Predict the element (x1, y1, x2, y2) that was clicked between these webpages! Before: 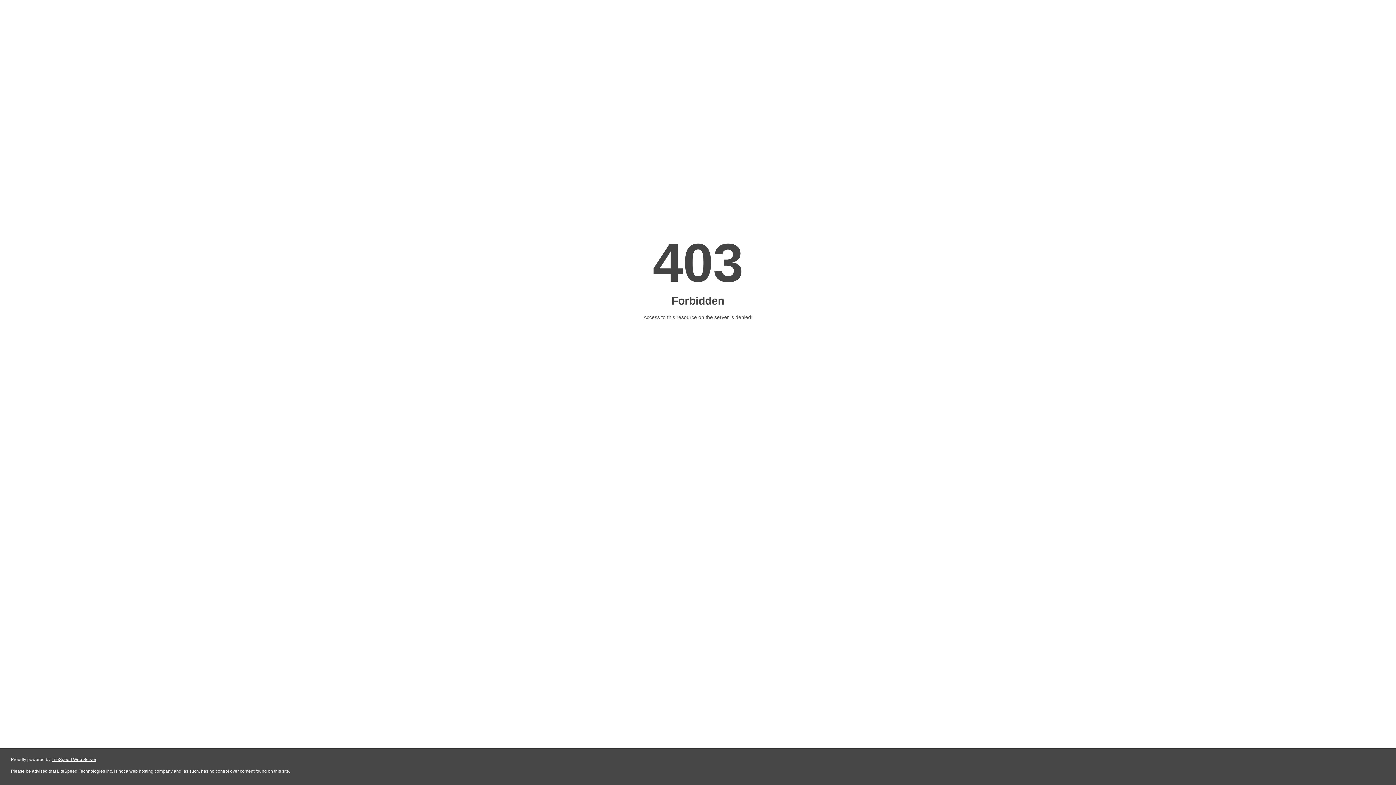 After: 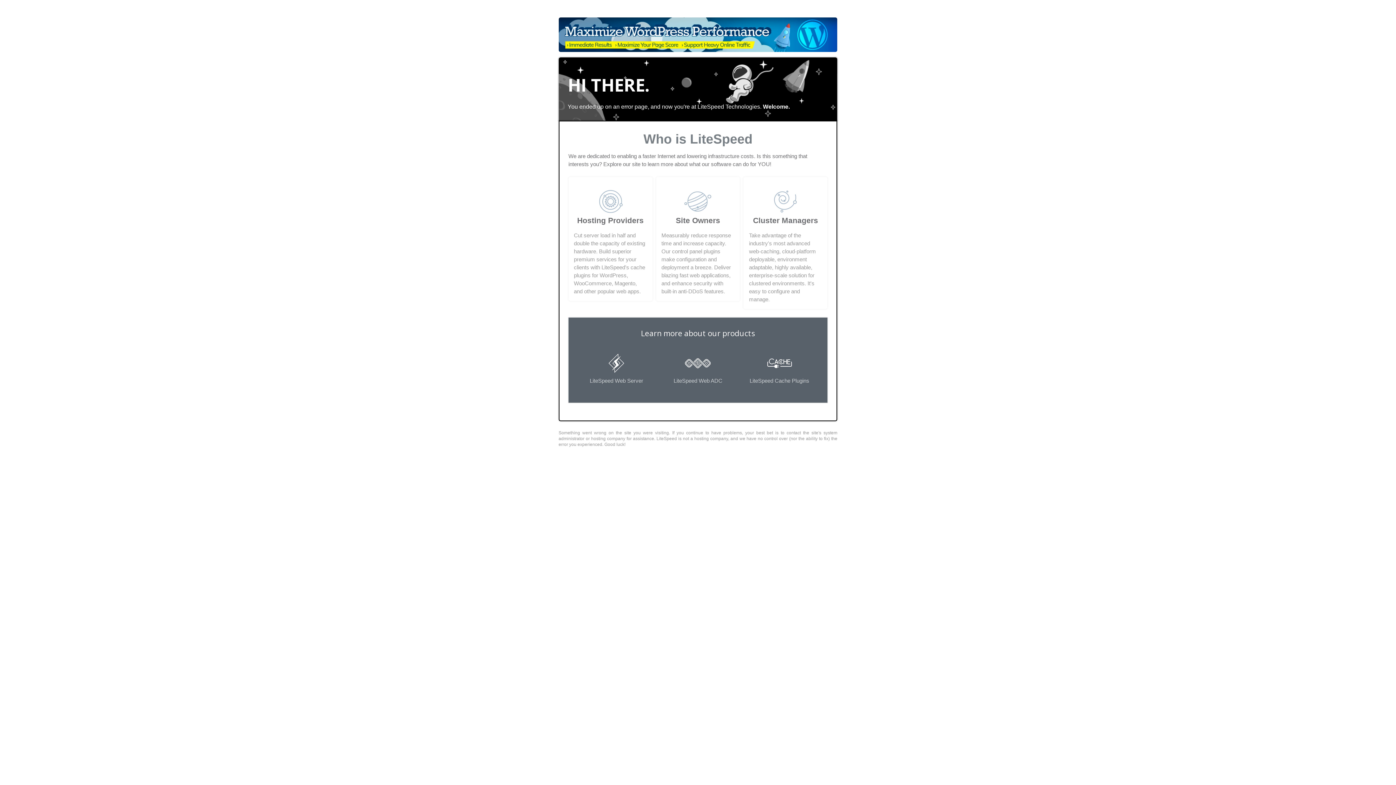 Action: label: LiteSpeed Web Server bbox: (51, 757, 96, 762)